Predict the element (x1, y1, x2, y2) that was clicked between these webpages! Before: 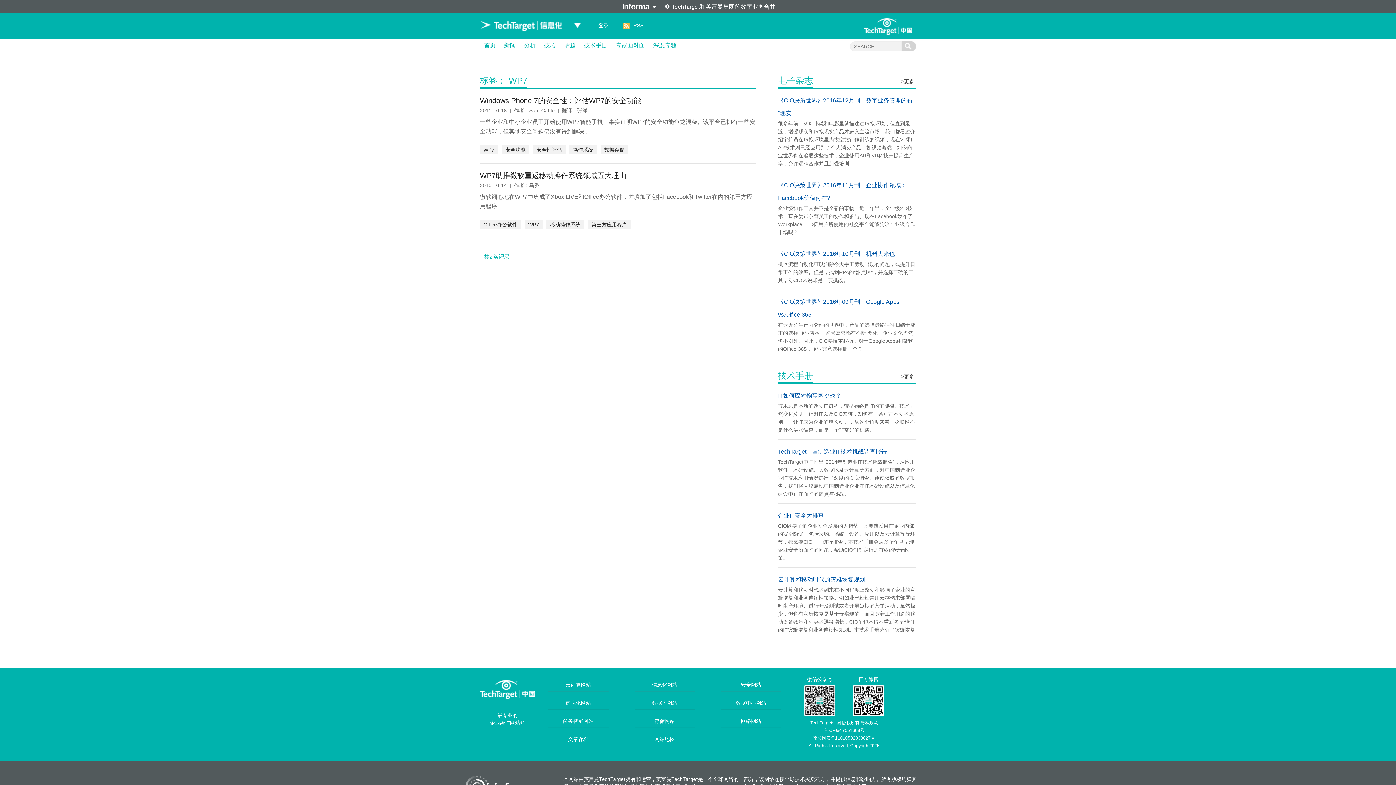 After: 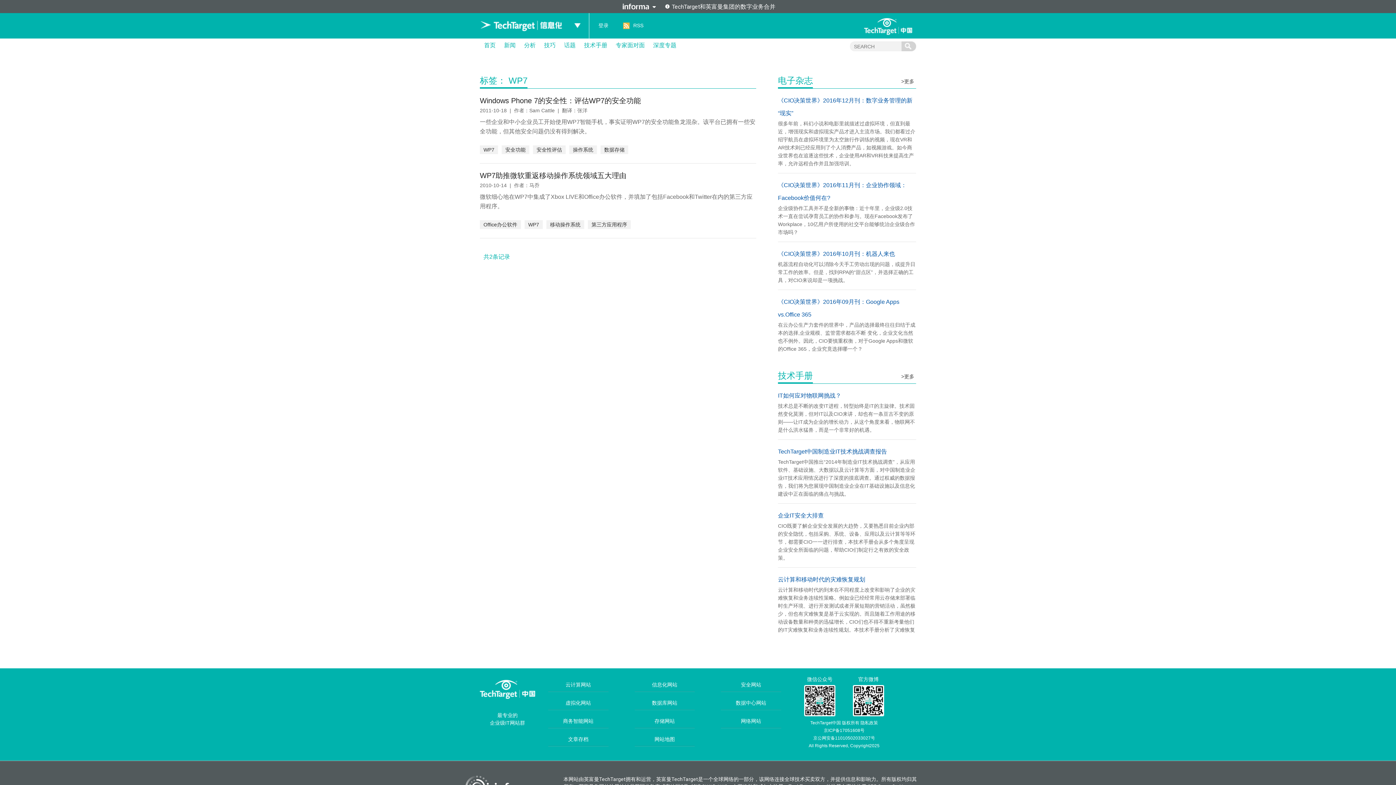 Action: bbox: (480, 145, 498, 154) label: WP7